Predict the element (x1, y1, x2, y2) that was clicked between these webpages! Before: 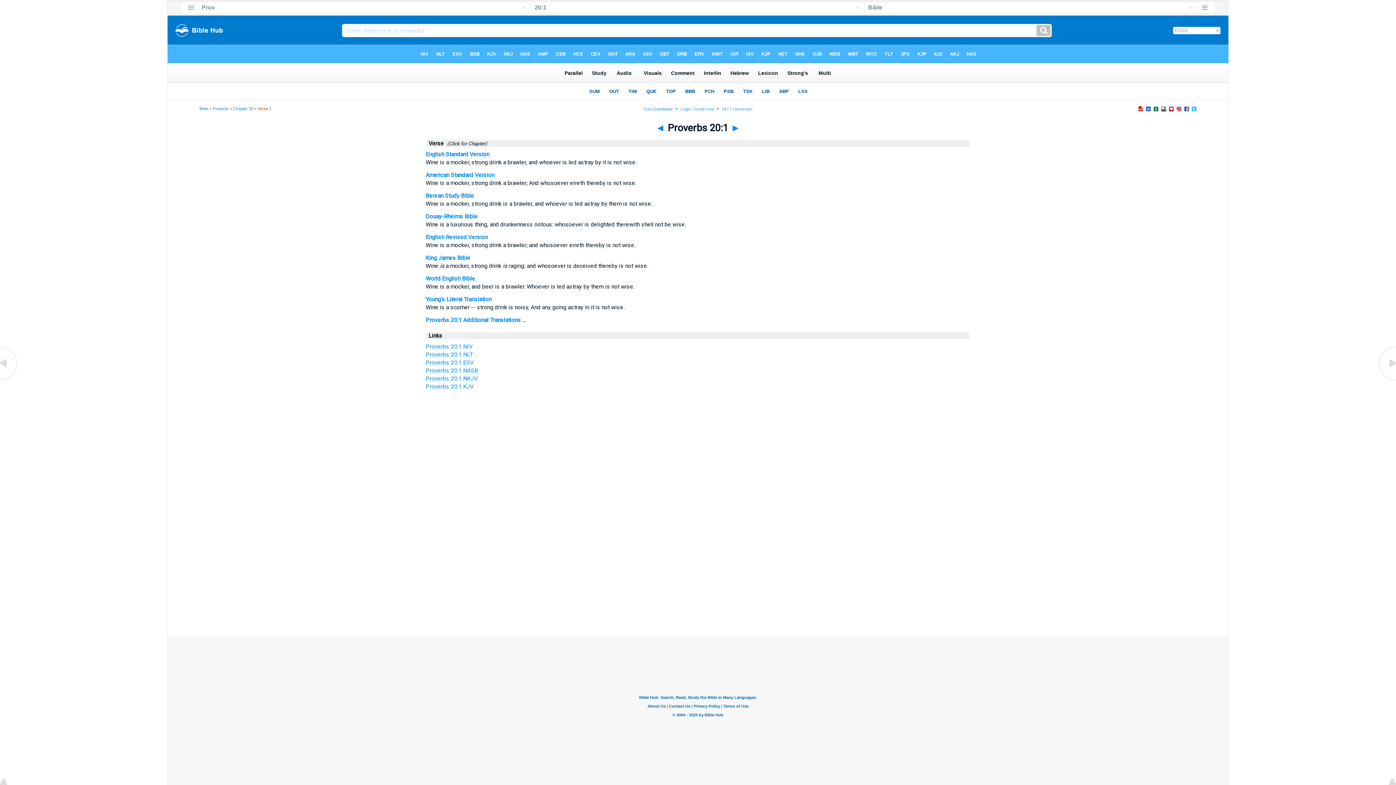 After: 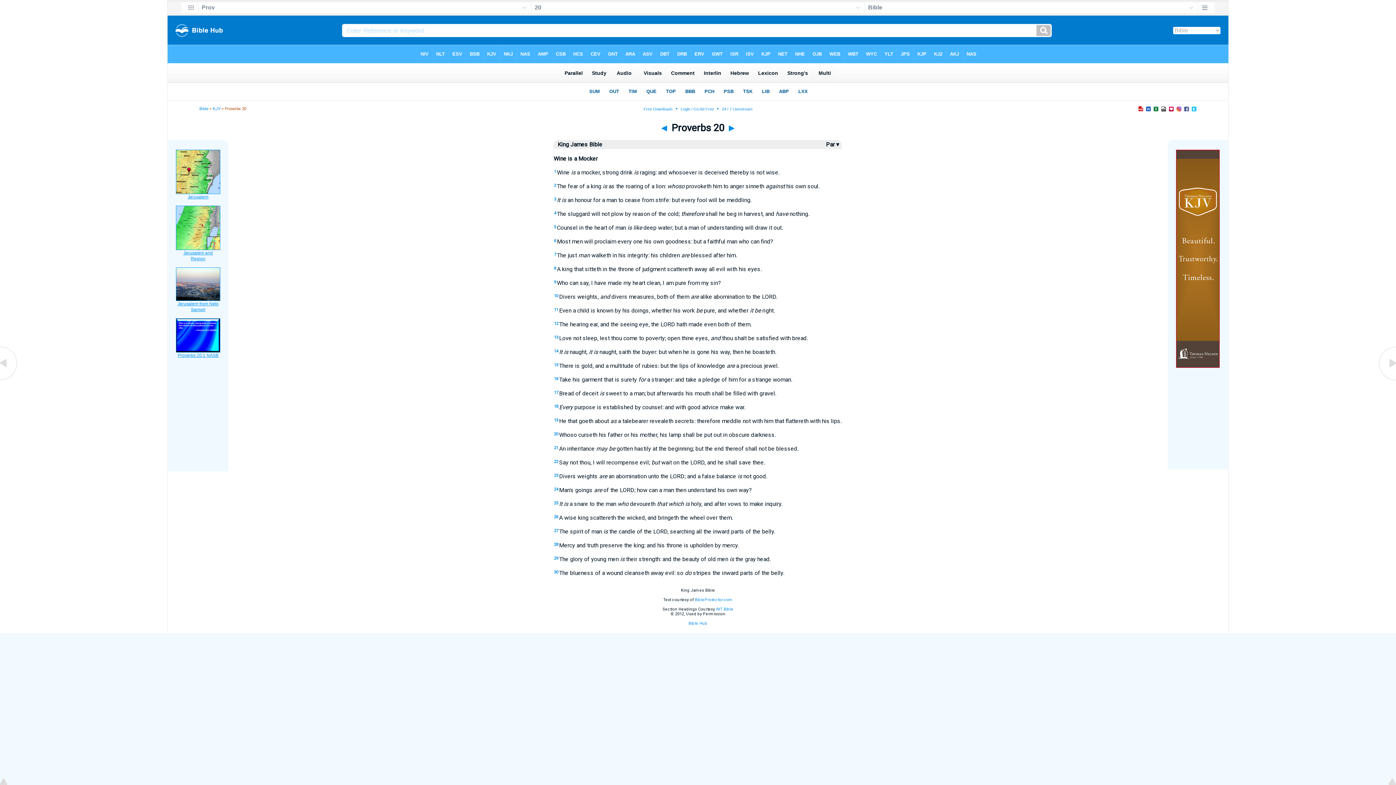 Action: bbox: (425, 254, 470, 261) label: King James Bible